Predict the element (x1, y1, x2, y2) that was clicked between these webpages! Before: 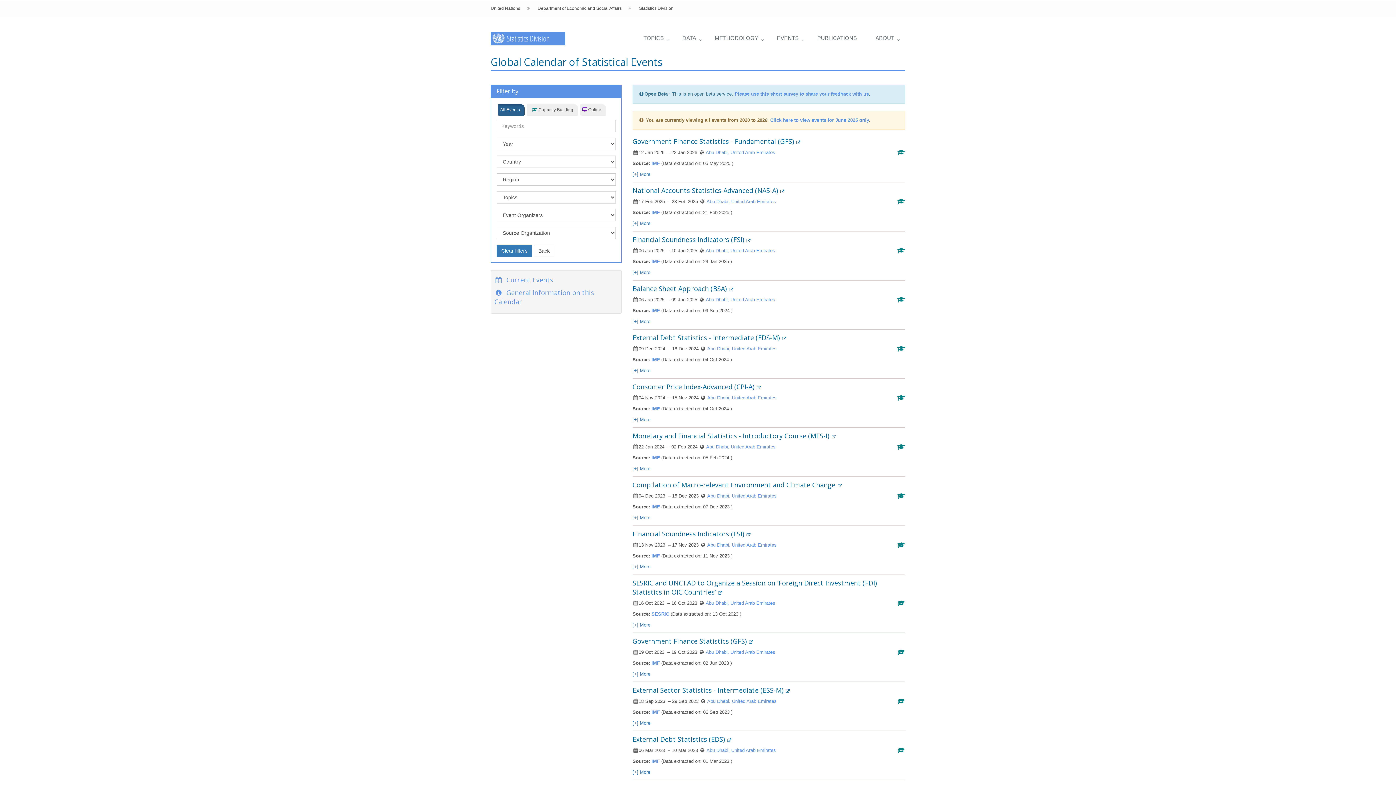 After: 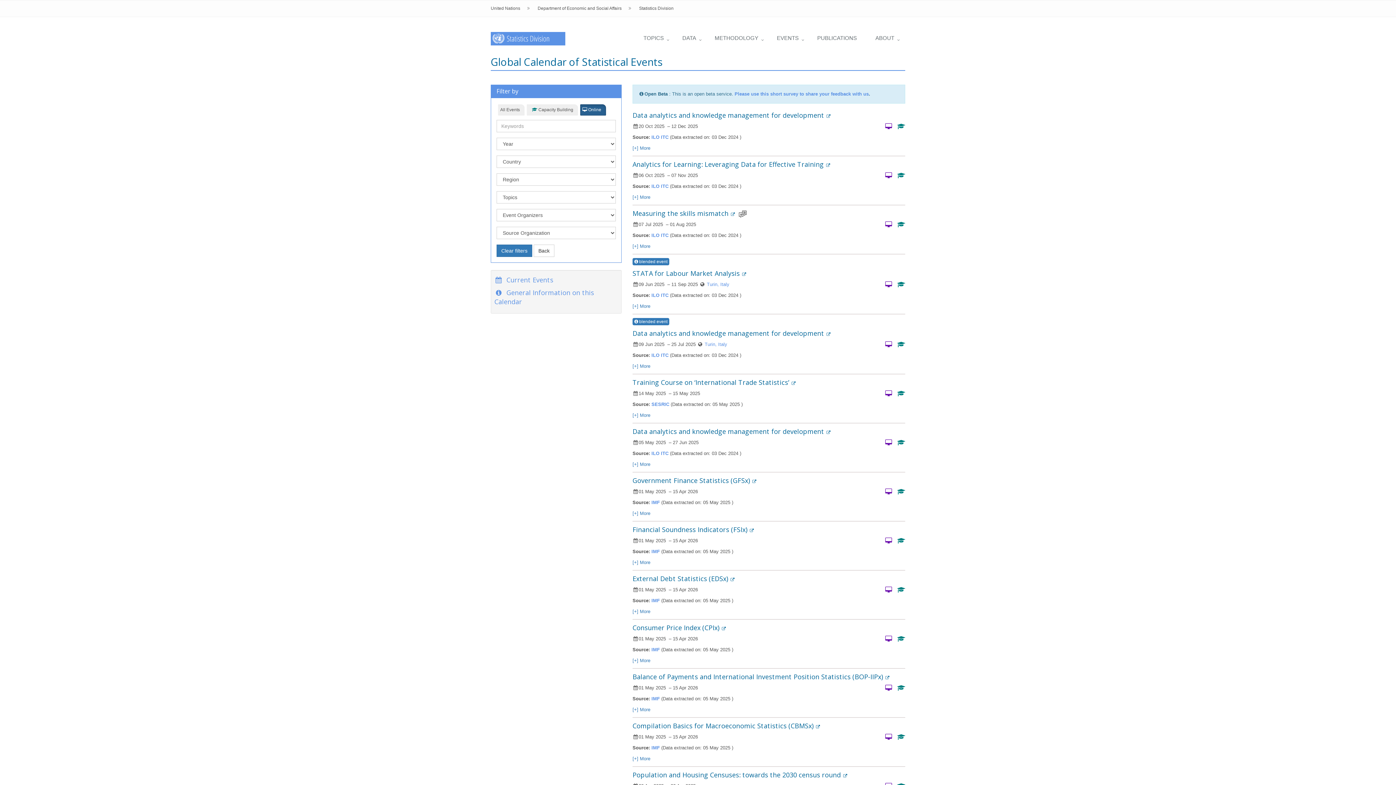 Action: bbox: (580, 104, 606, 115) label:  Online